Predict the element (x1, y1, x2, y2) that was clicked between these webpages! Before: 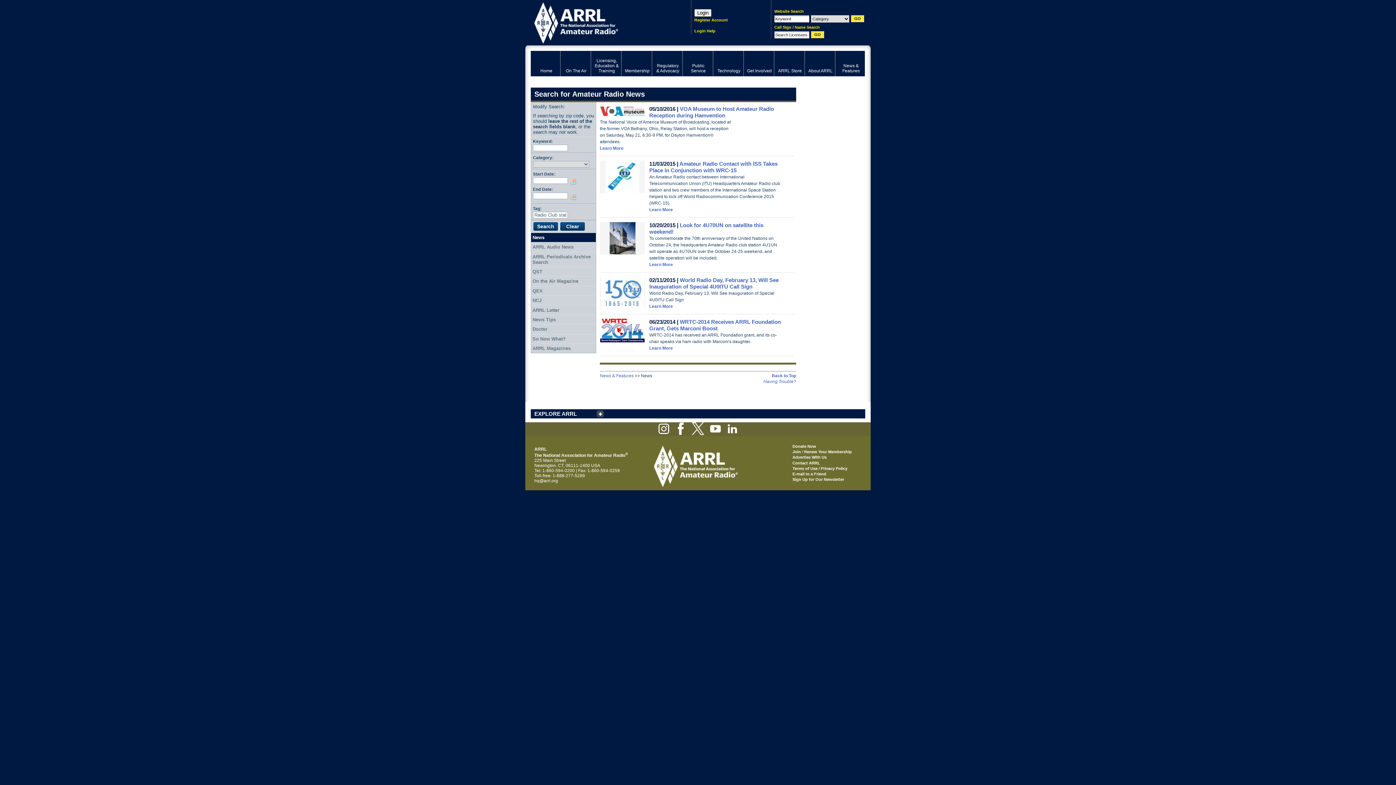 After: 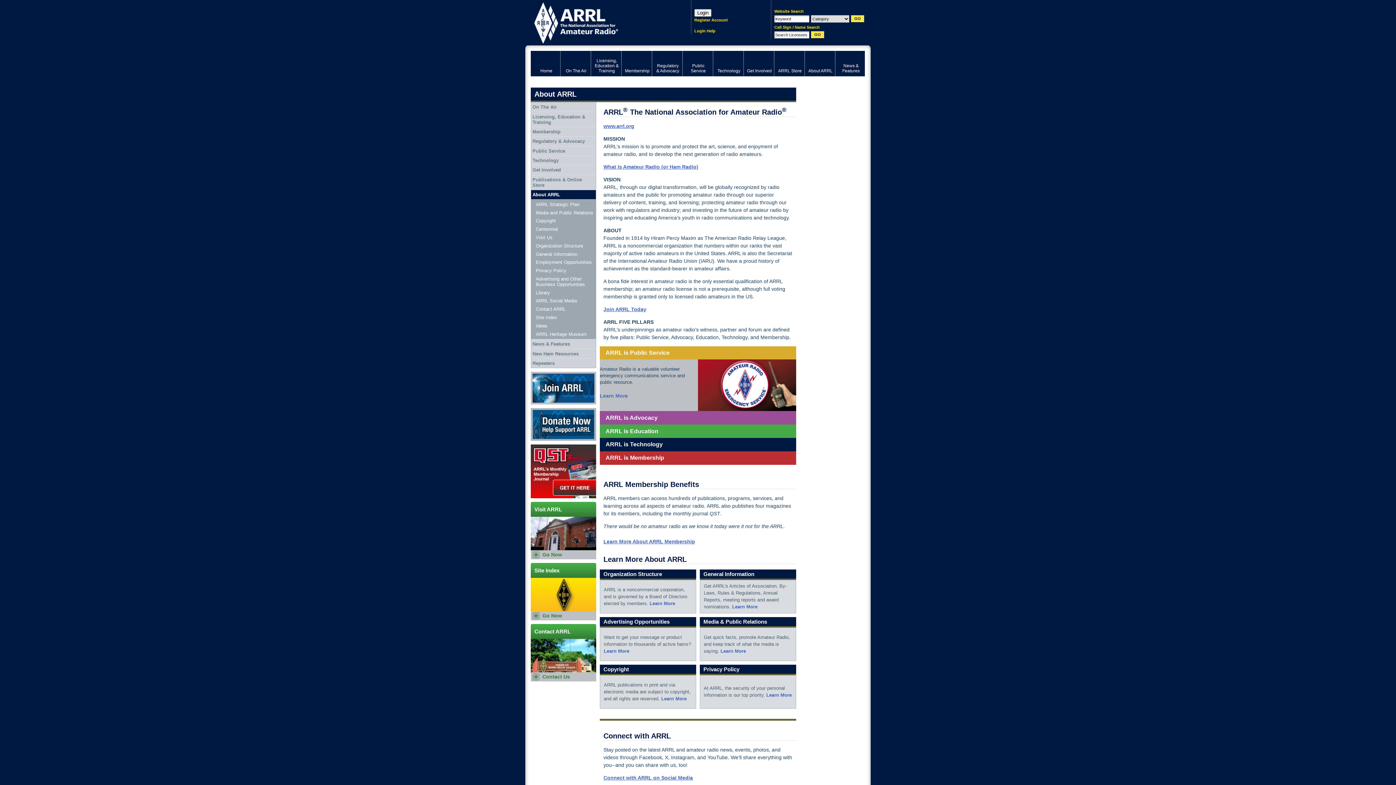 Action: bbox: (805, 50, 835, 76) label: About ARRL